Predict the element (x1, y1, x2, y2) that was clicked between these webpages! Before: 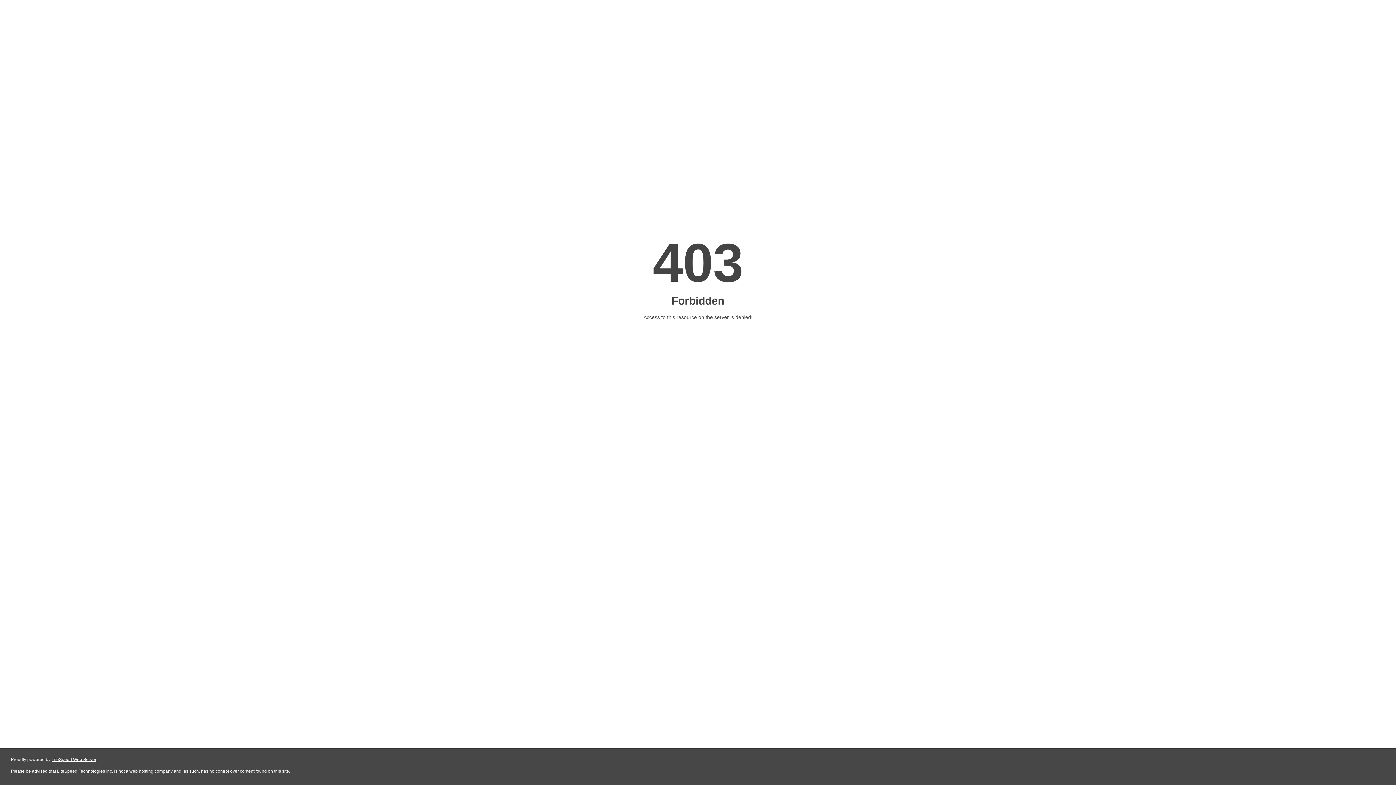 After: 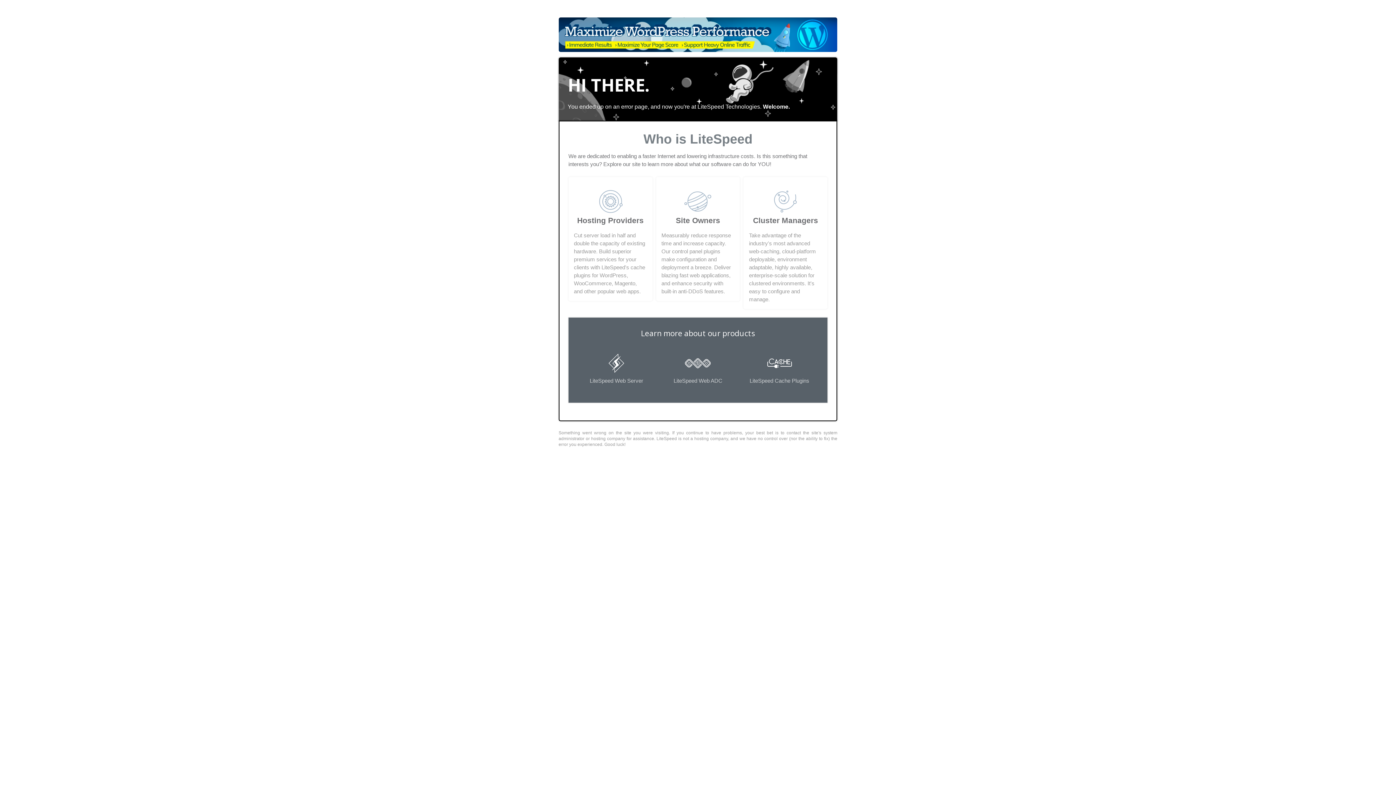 Action: bbox: (51, 757, 96, 762) label: LiteSpeed Web Server